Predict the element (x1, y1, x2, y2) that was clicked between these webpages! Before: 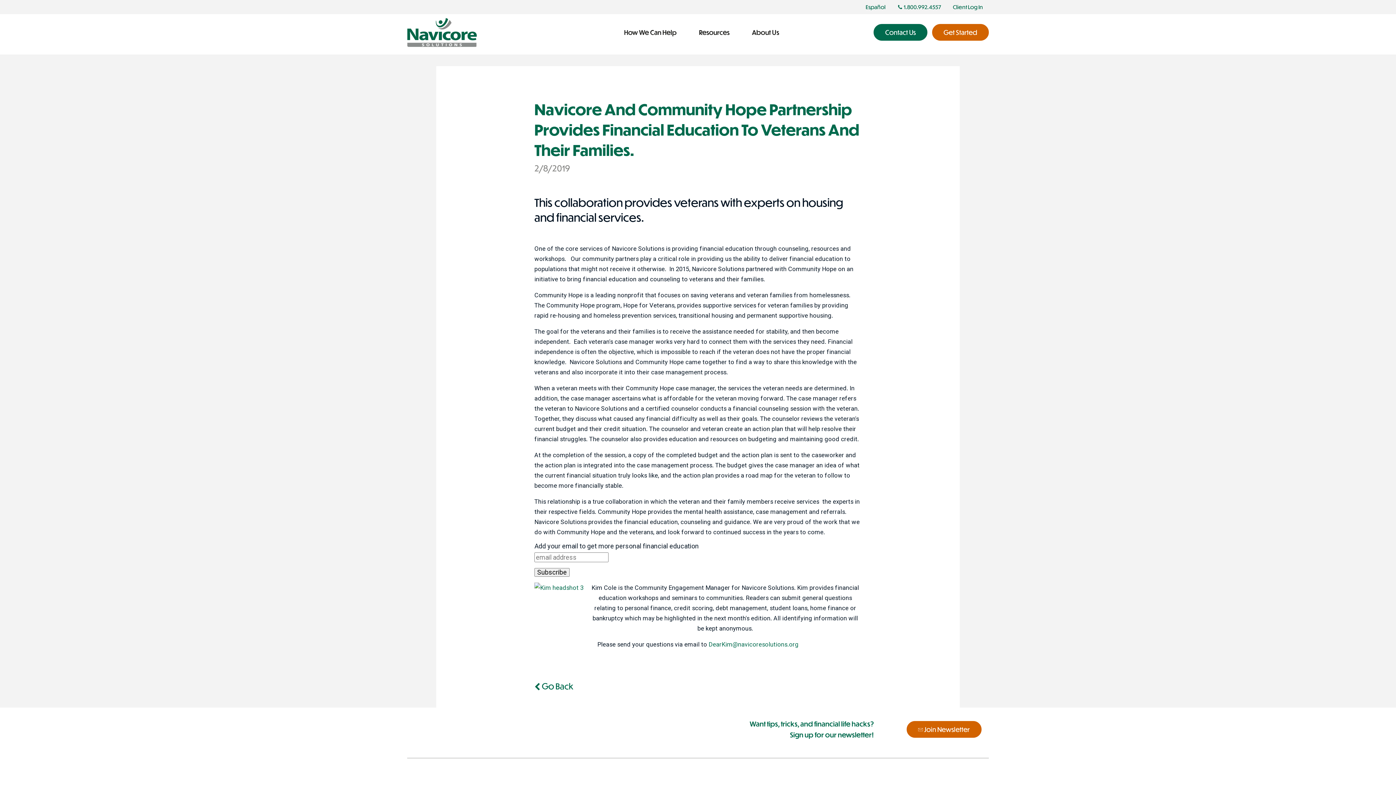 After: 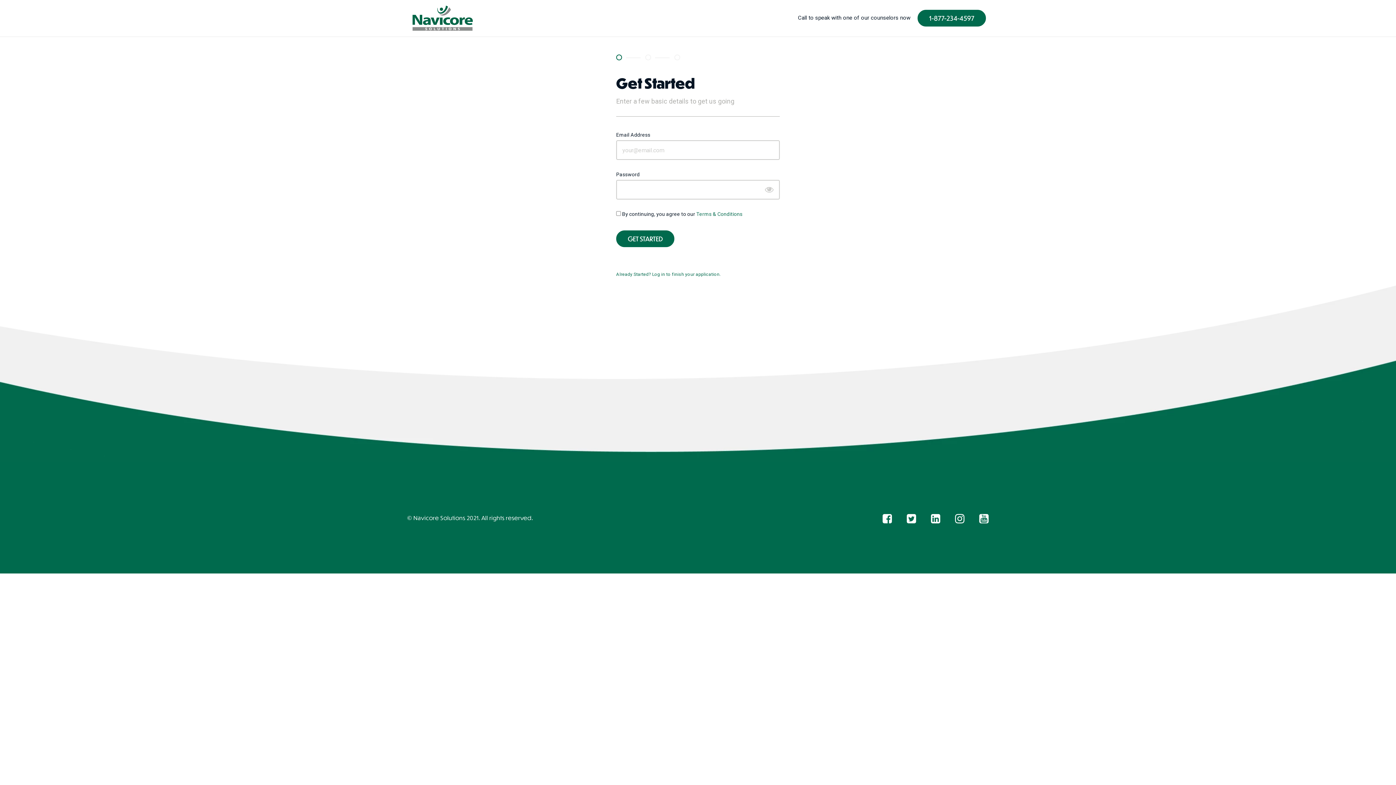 Action: bbox: (932, 24, 989, 40) label: Get Started